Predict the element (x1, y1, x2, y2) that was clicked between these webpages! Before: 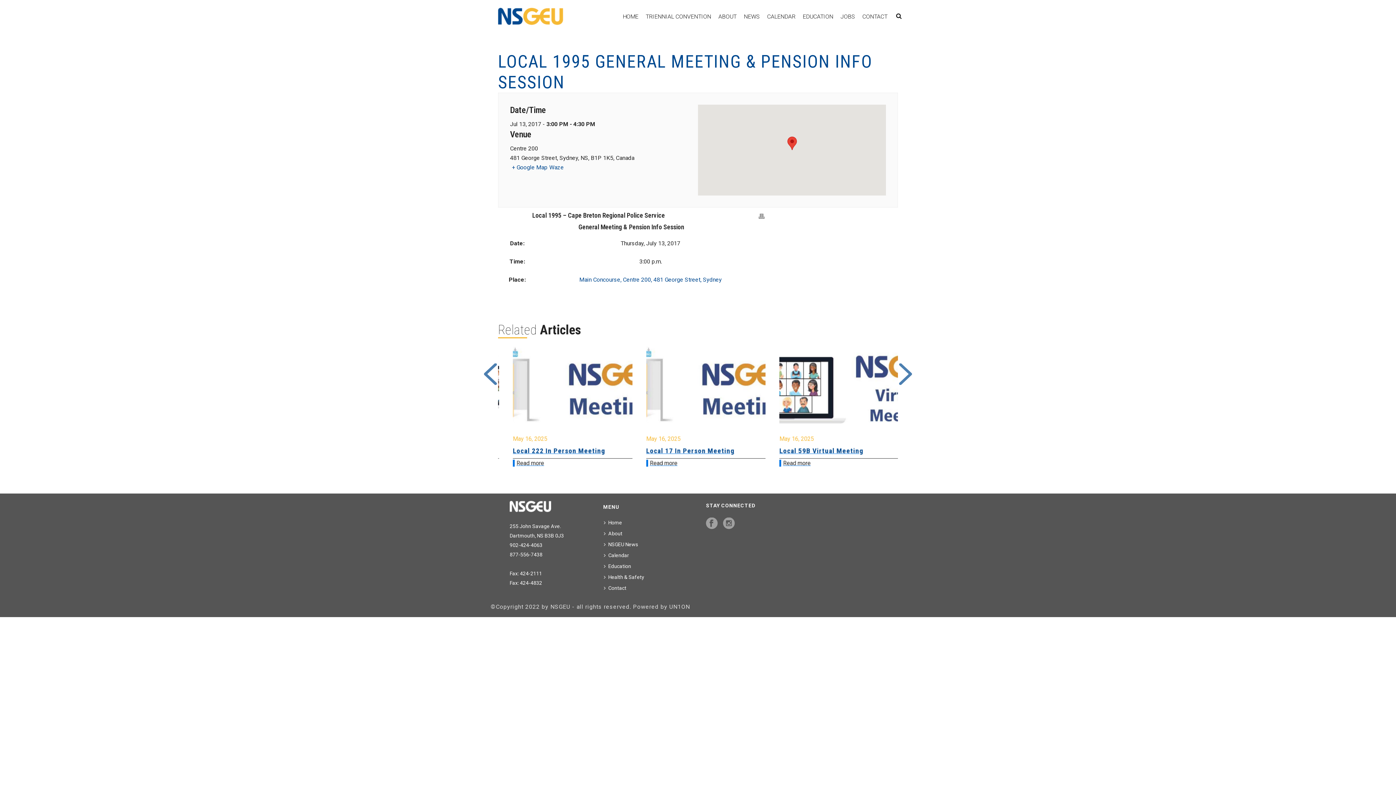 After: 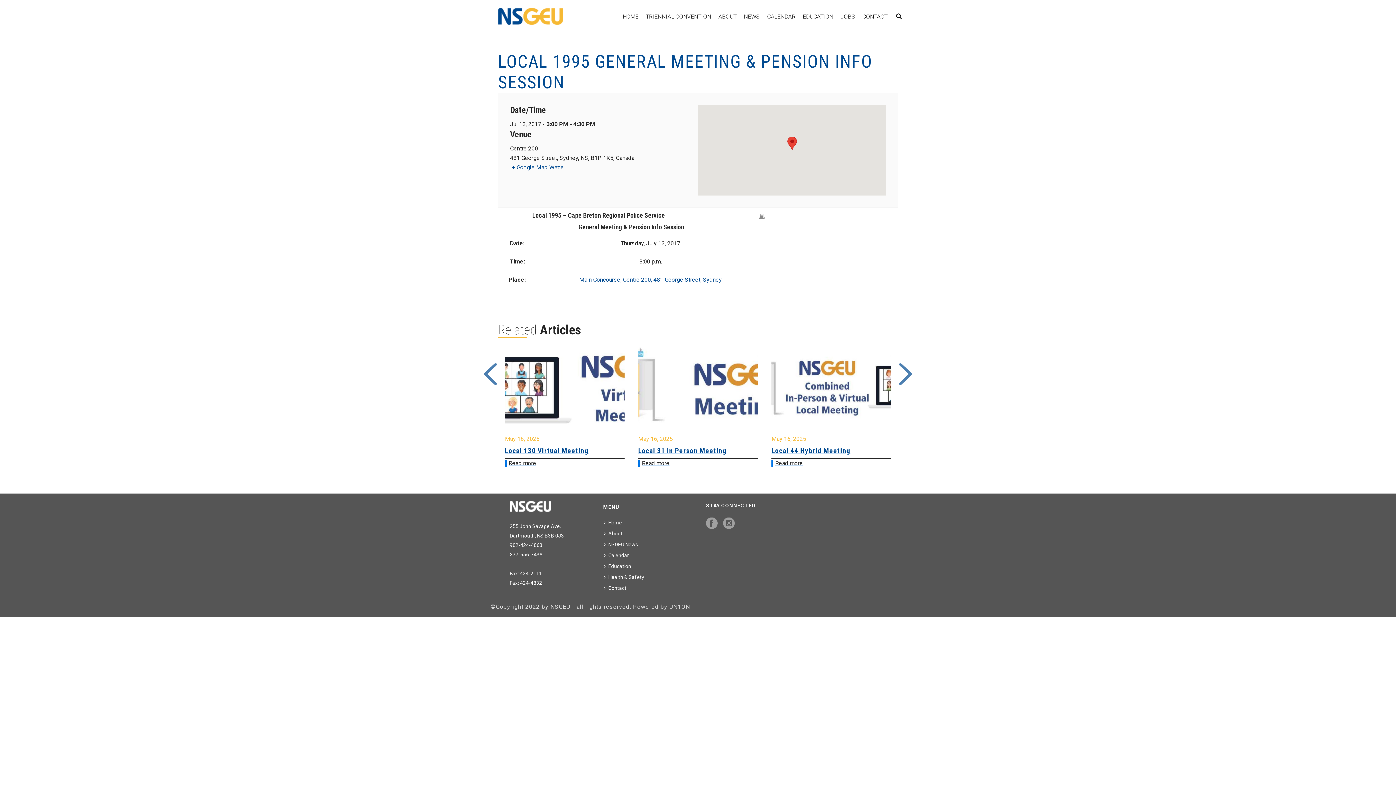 Action: label: Waze bbox: (549, 164, 564, 170)